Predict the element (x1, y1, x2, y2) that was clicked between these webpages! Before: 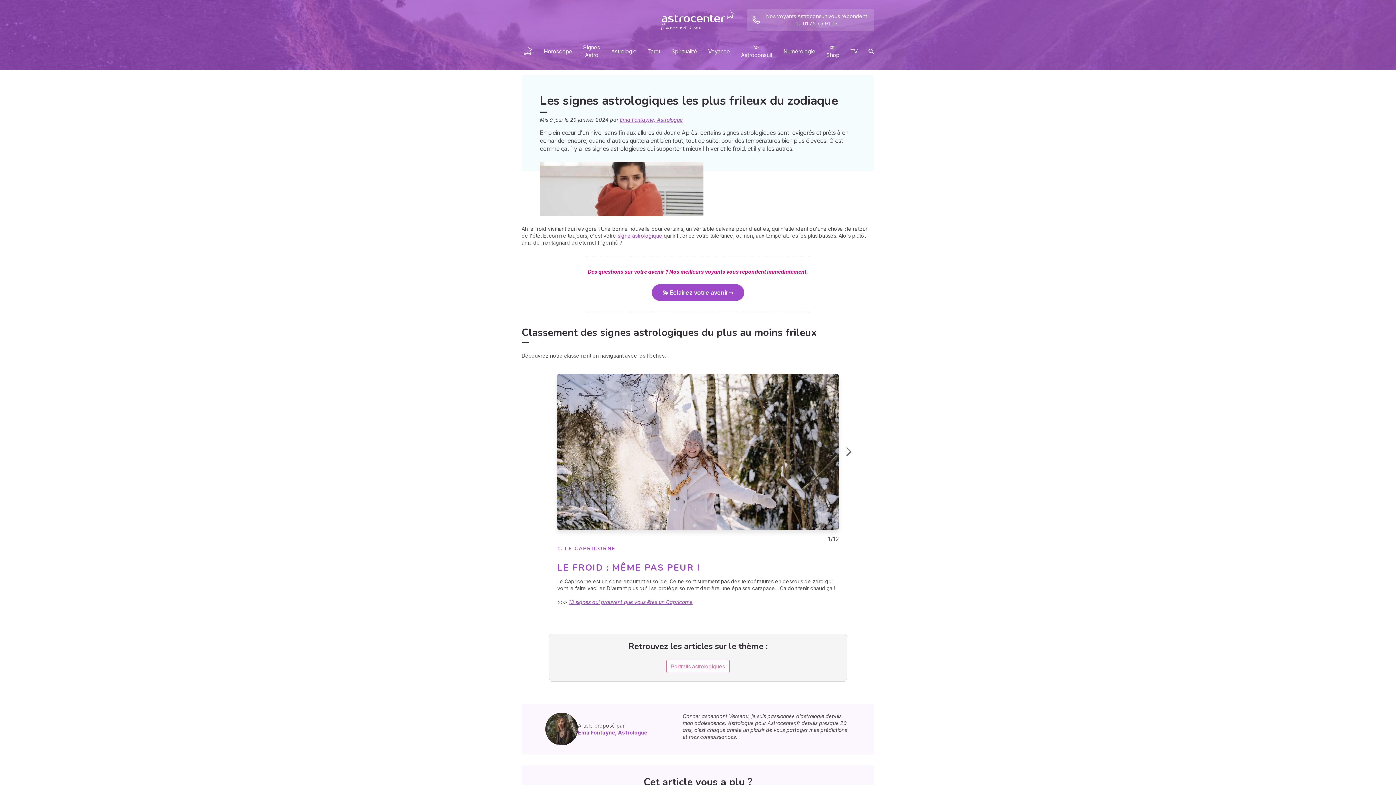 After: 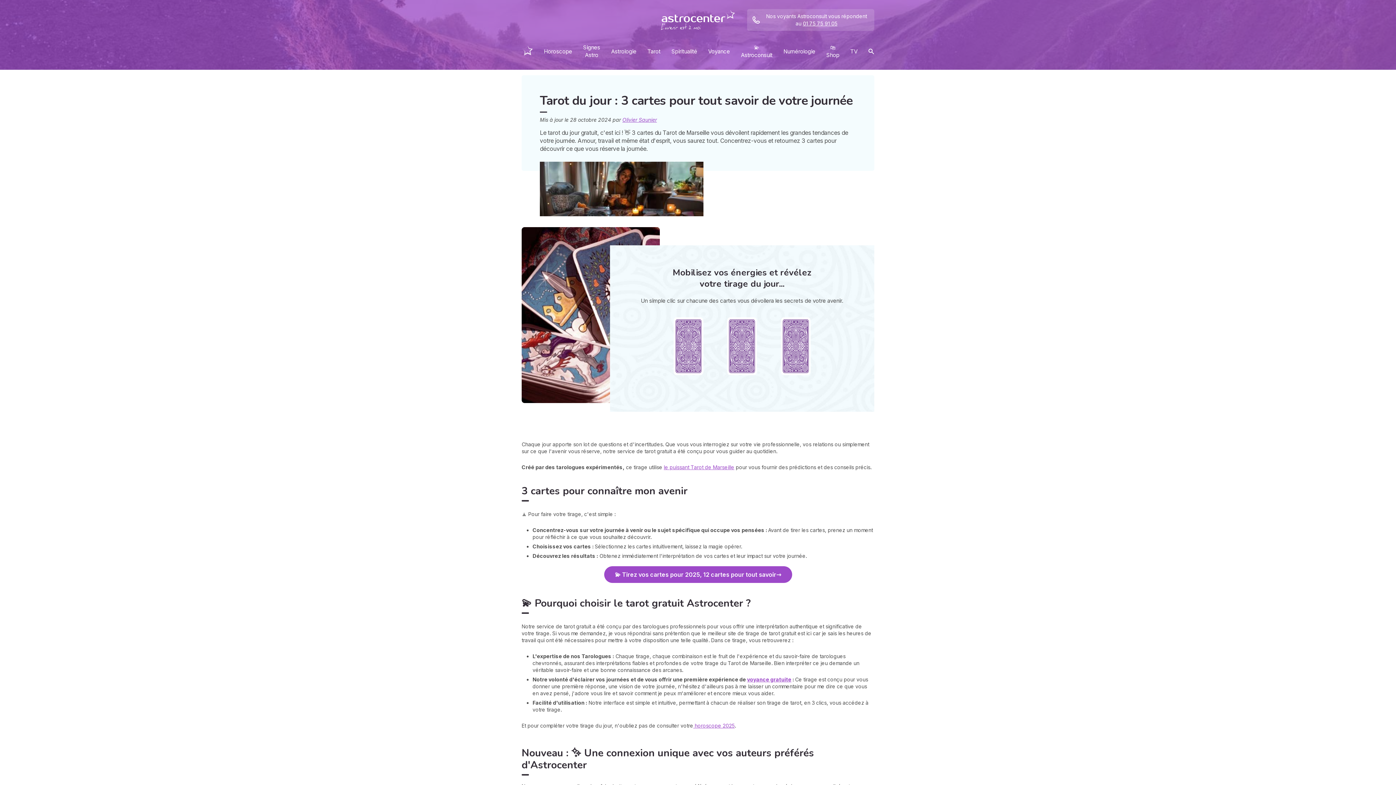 Action: bbox: (644, 43, 664, 58) label: Tarot